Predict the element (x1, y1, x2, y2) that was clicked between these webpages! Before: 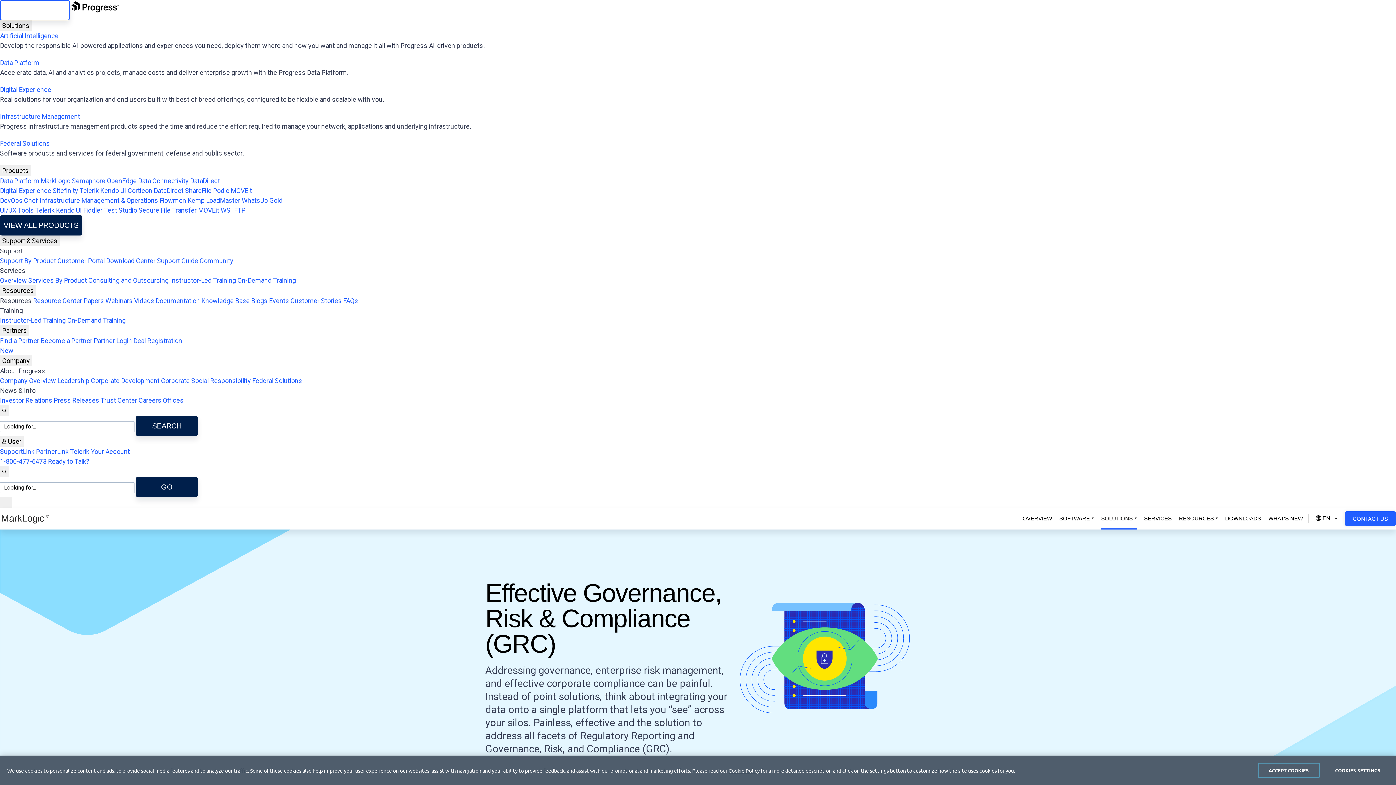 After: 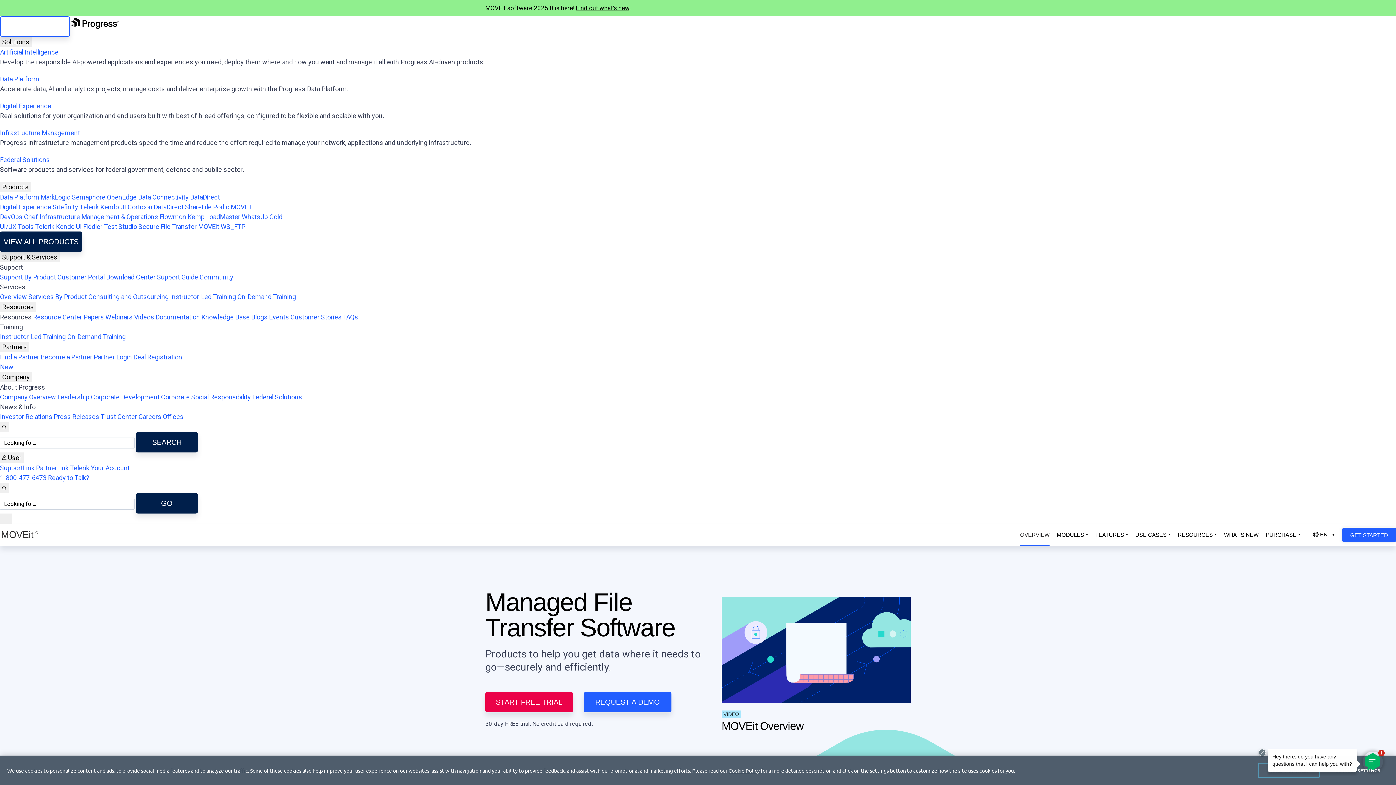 Action: label: MOVEit bbox: (230, 186, 252, 194)